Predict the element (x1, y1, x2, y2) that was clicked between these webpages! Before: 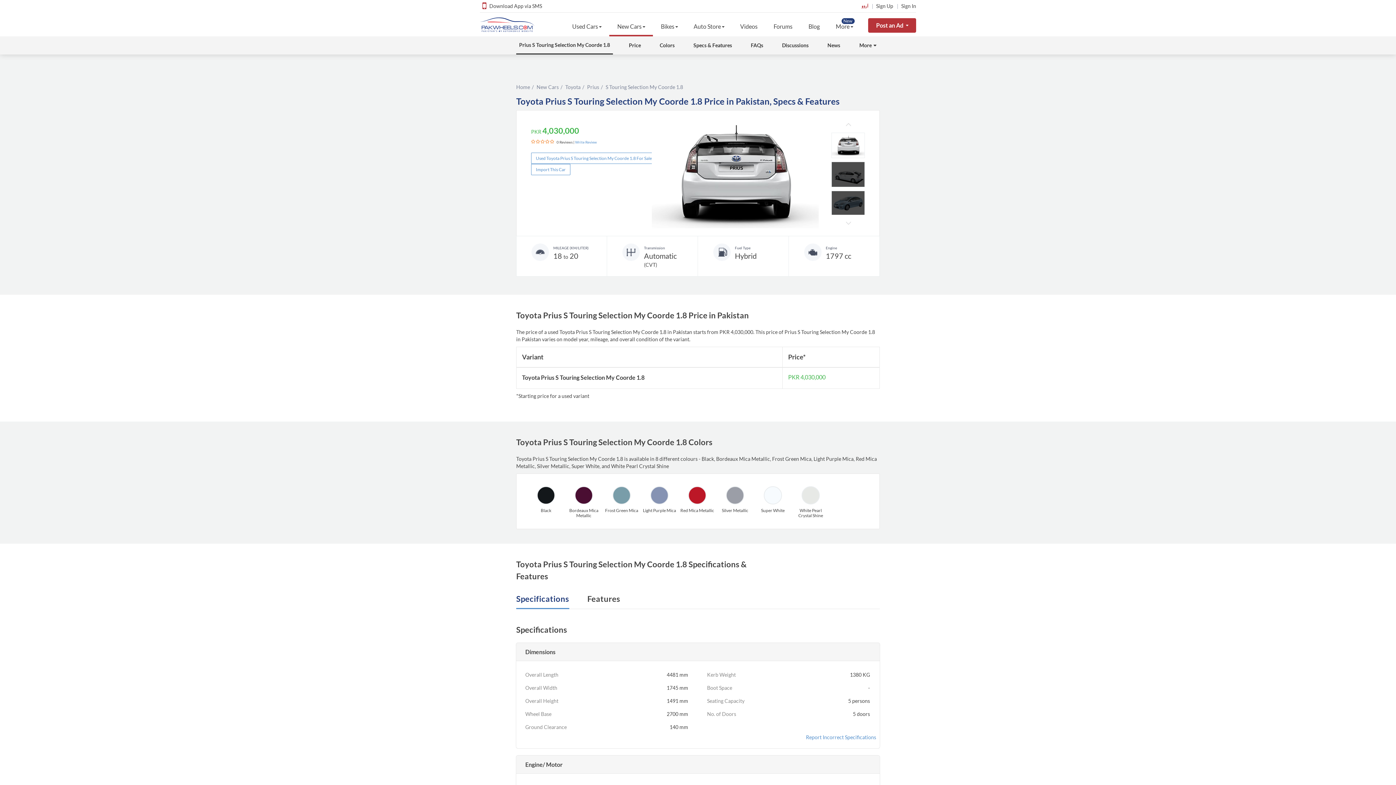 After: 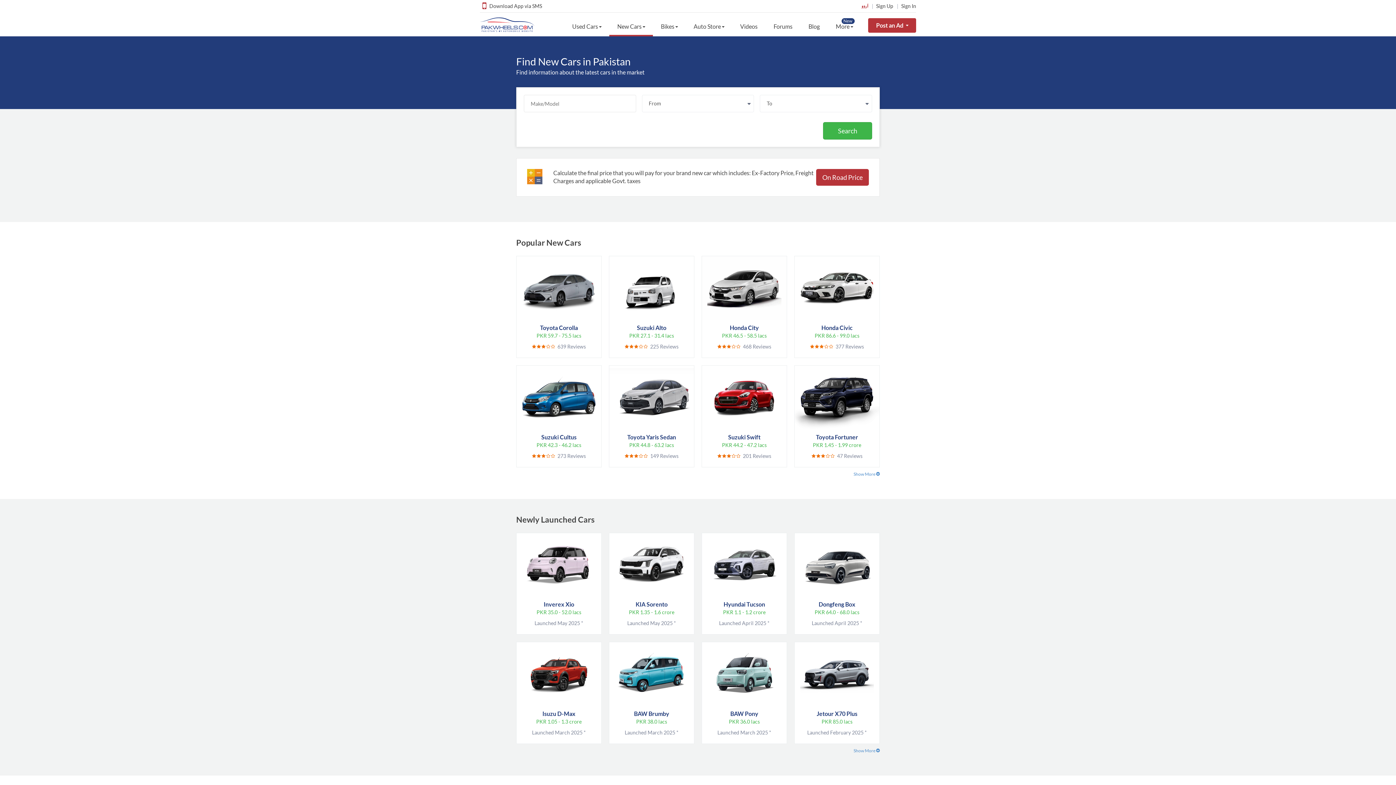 Action: label: New Cars  bbox: (609, 16, 653, 36)